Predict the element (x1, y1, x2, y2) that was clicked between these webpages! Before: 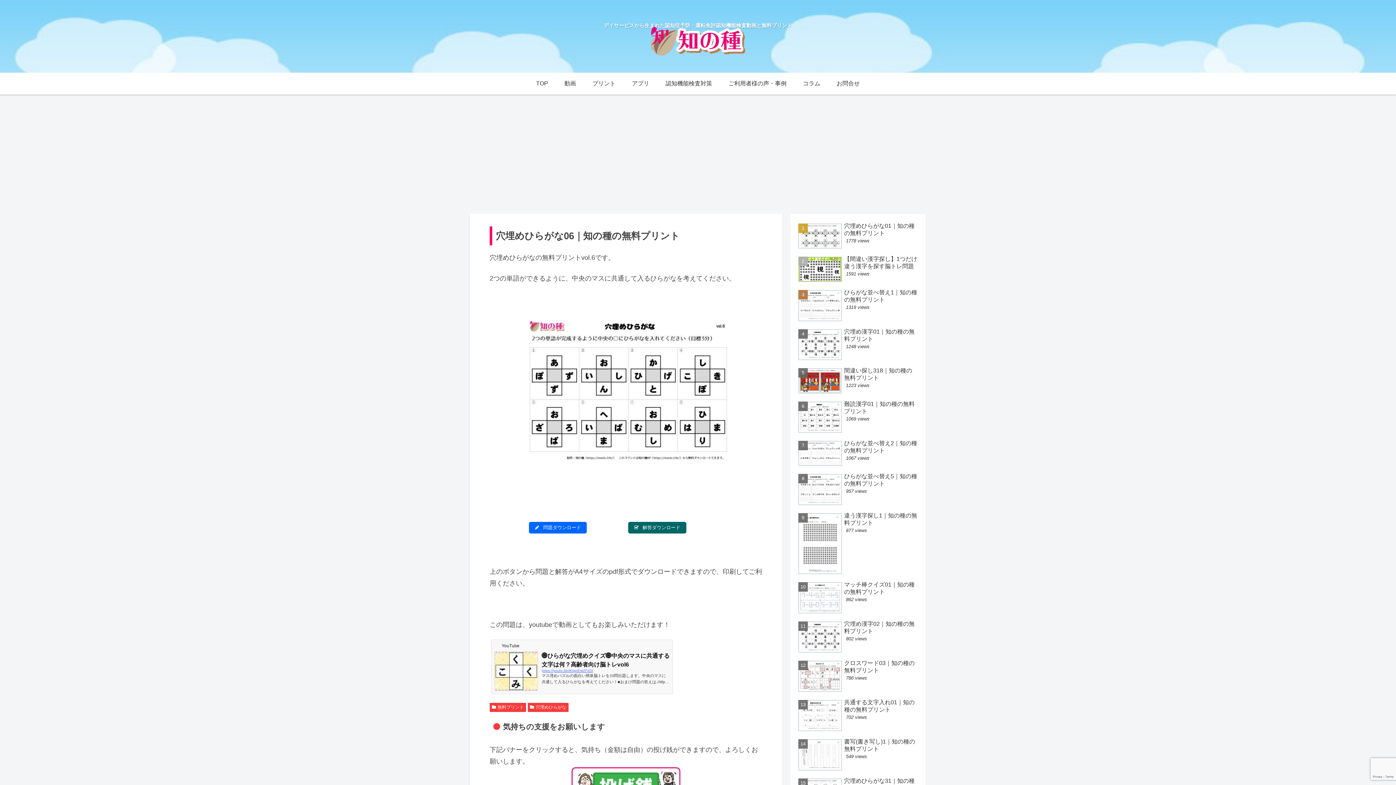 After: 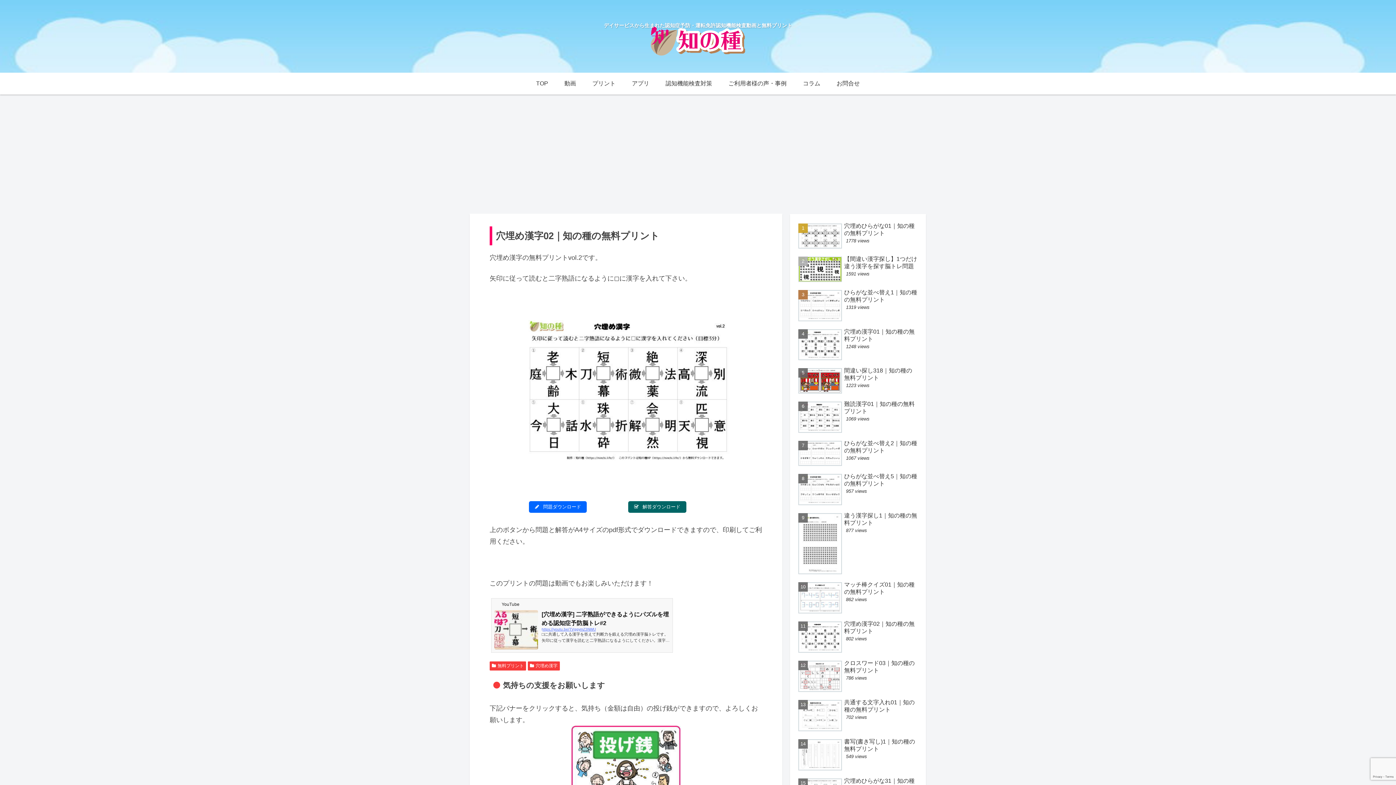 Action: bbox: (796, 618, 919, 656) label: 穴埋め漢字02｜知の種の無料プリント
802 views